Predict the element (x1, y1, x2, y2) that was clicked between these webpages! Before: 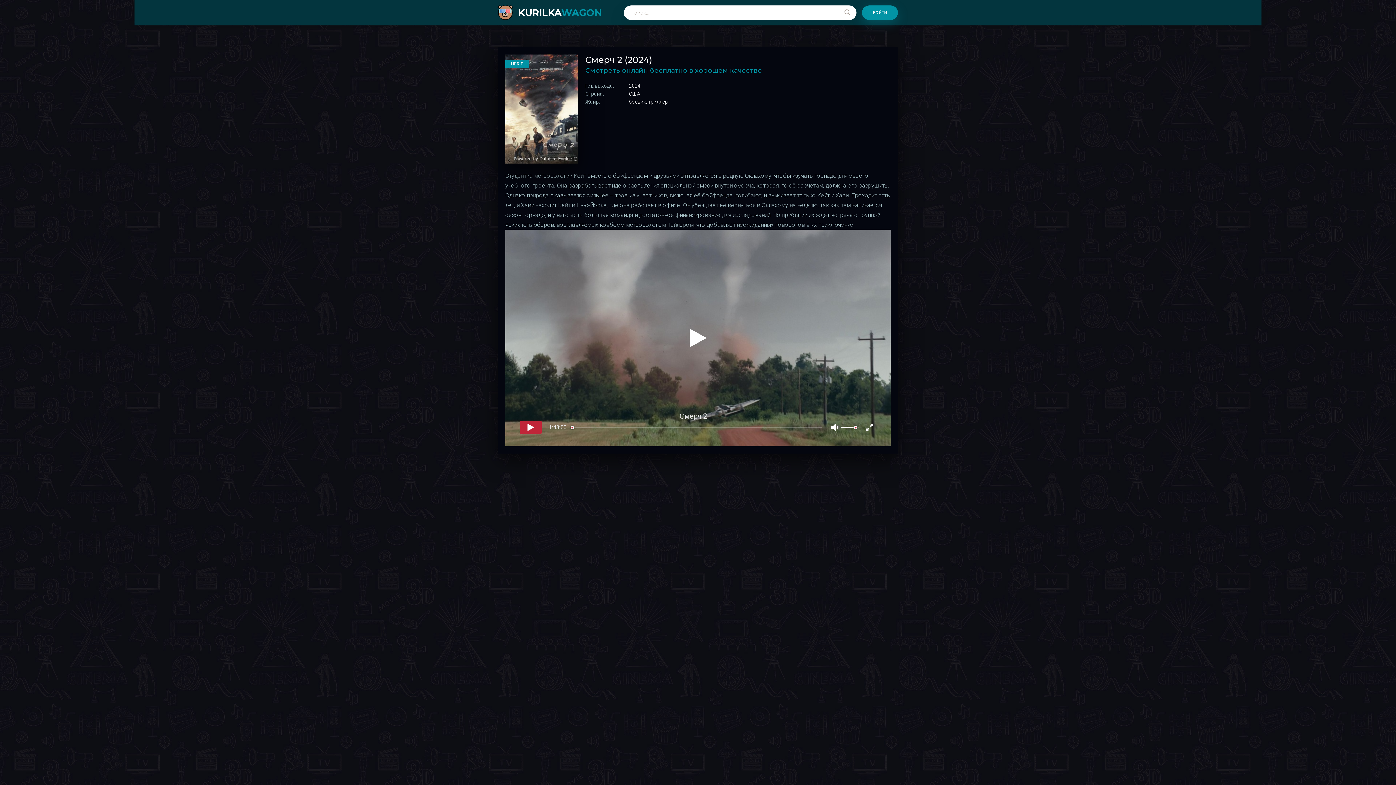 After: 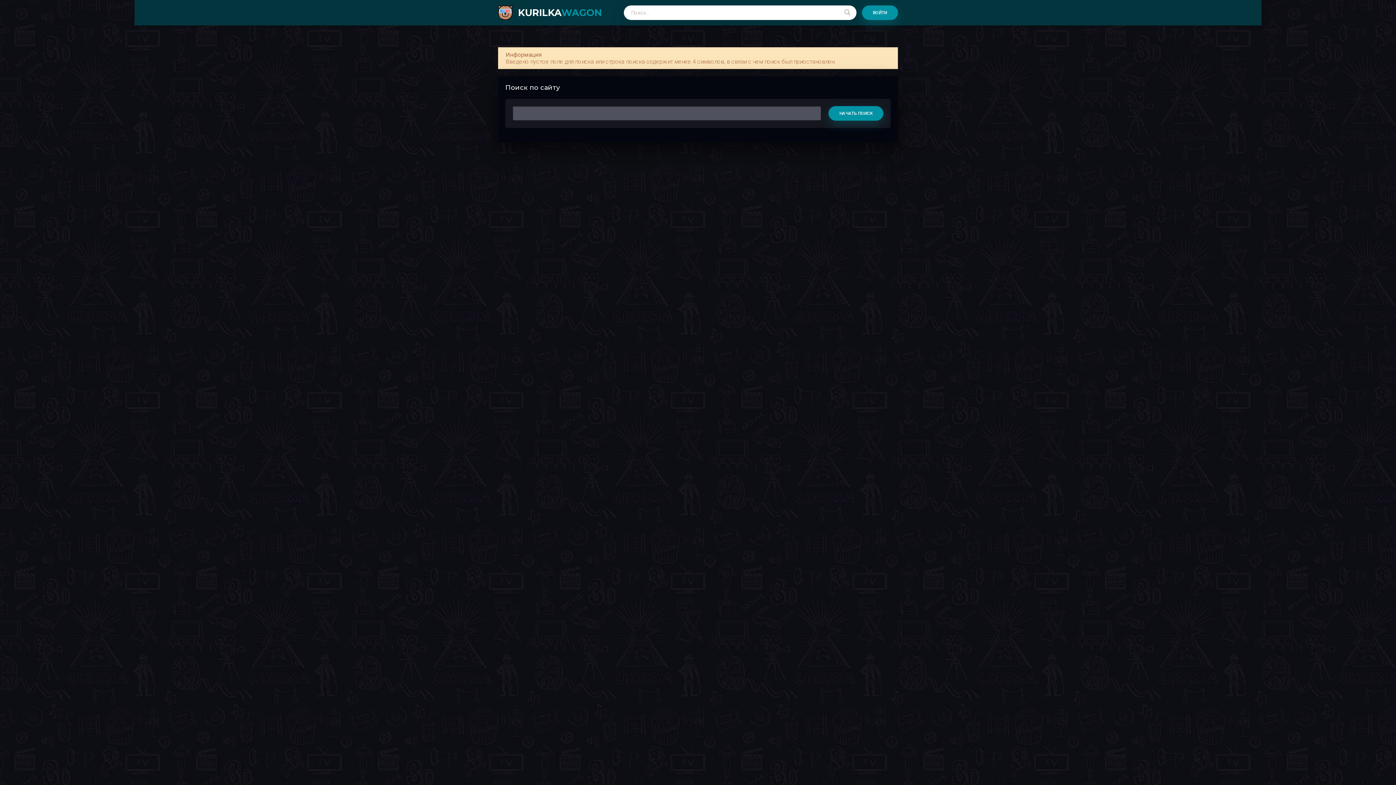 Action: bbox: (838, 5, 856, 20)